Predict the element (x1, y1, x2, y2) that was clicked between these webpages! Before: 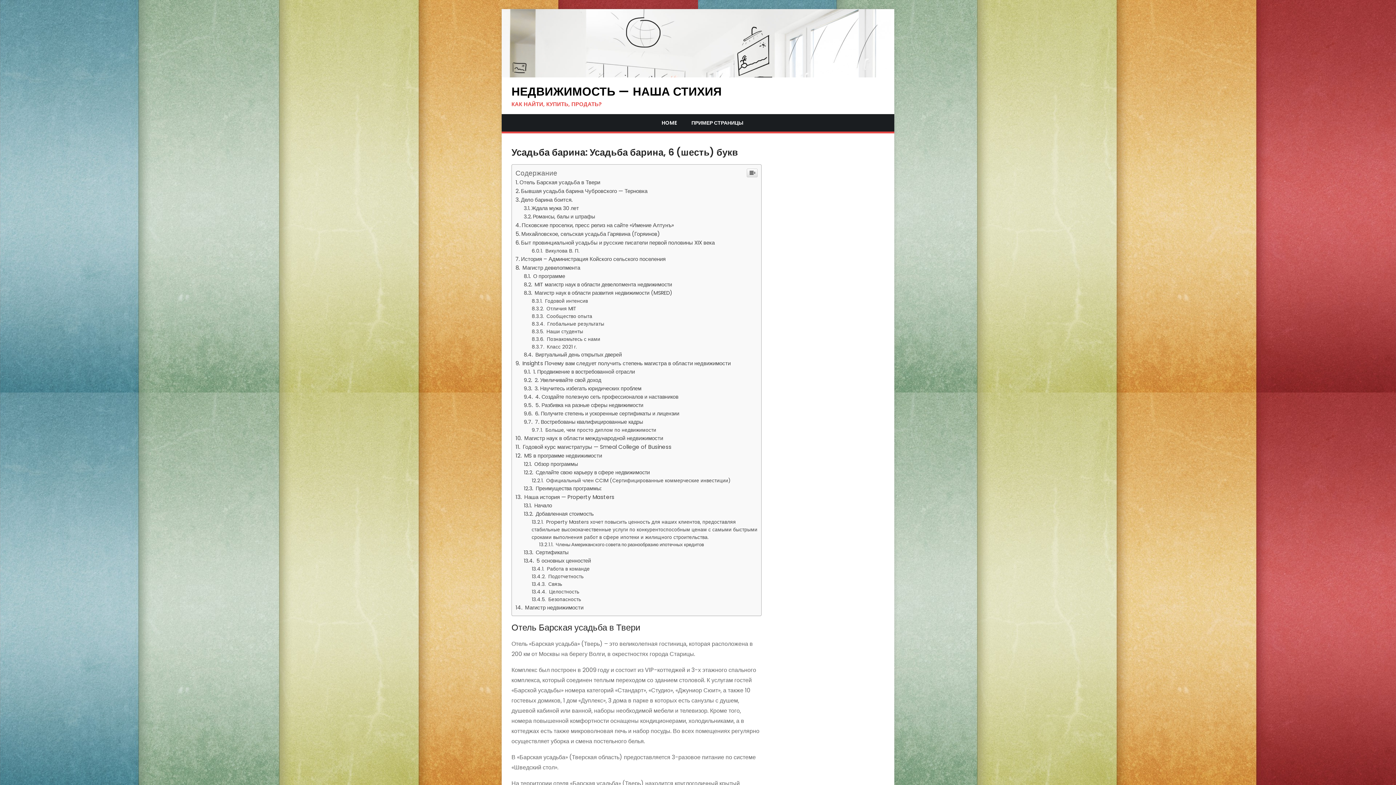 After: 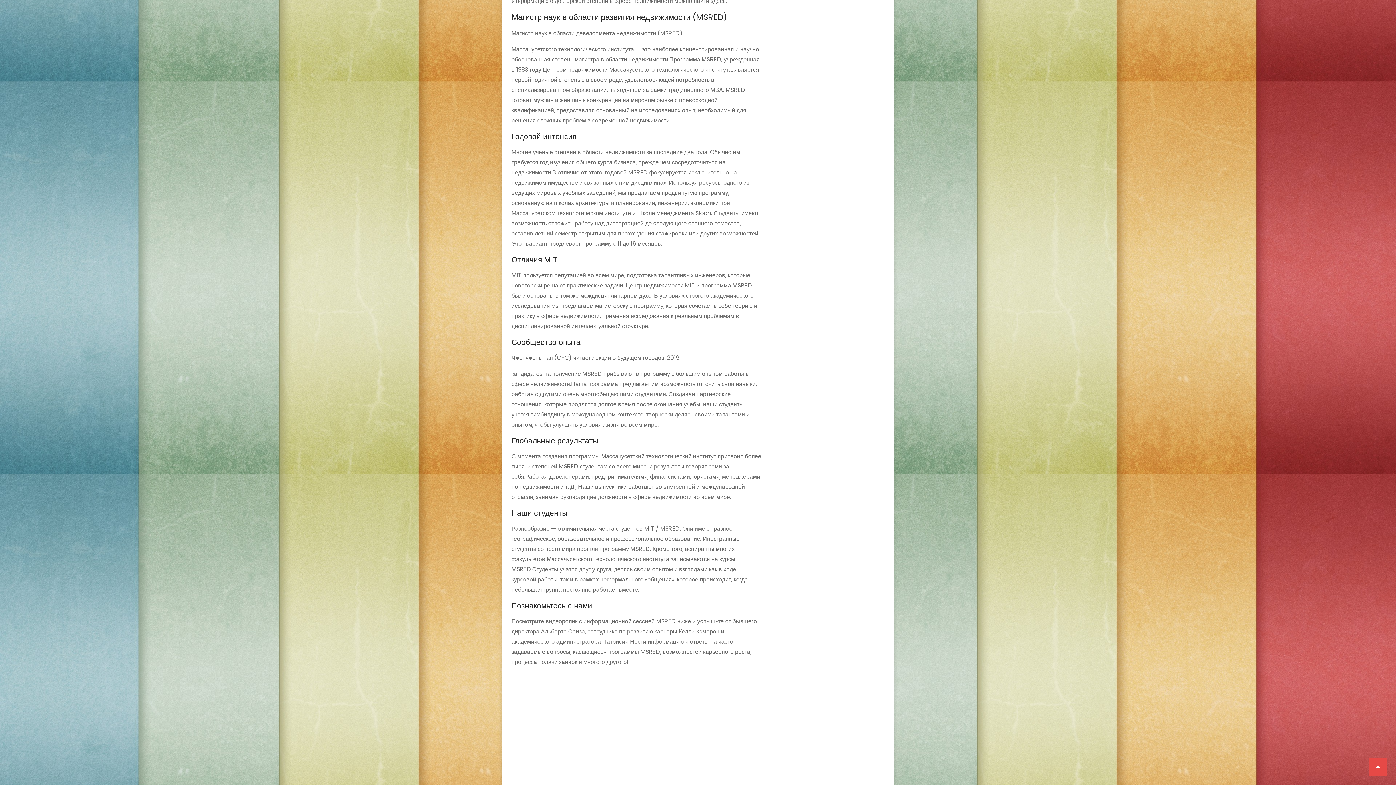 Action: bbox: (523, 289, 672, 296) label:  Магистр наук в области развития недвижимости (MSRED)